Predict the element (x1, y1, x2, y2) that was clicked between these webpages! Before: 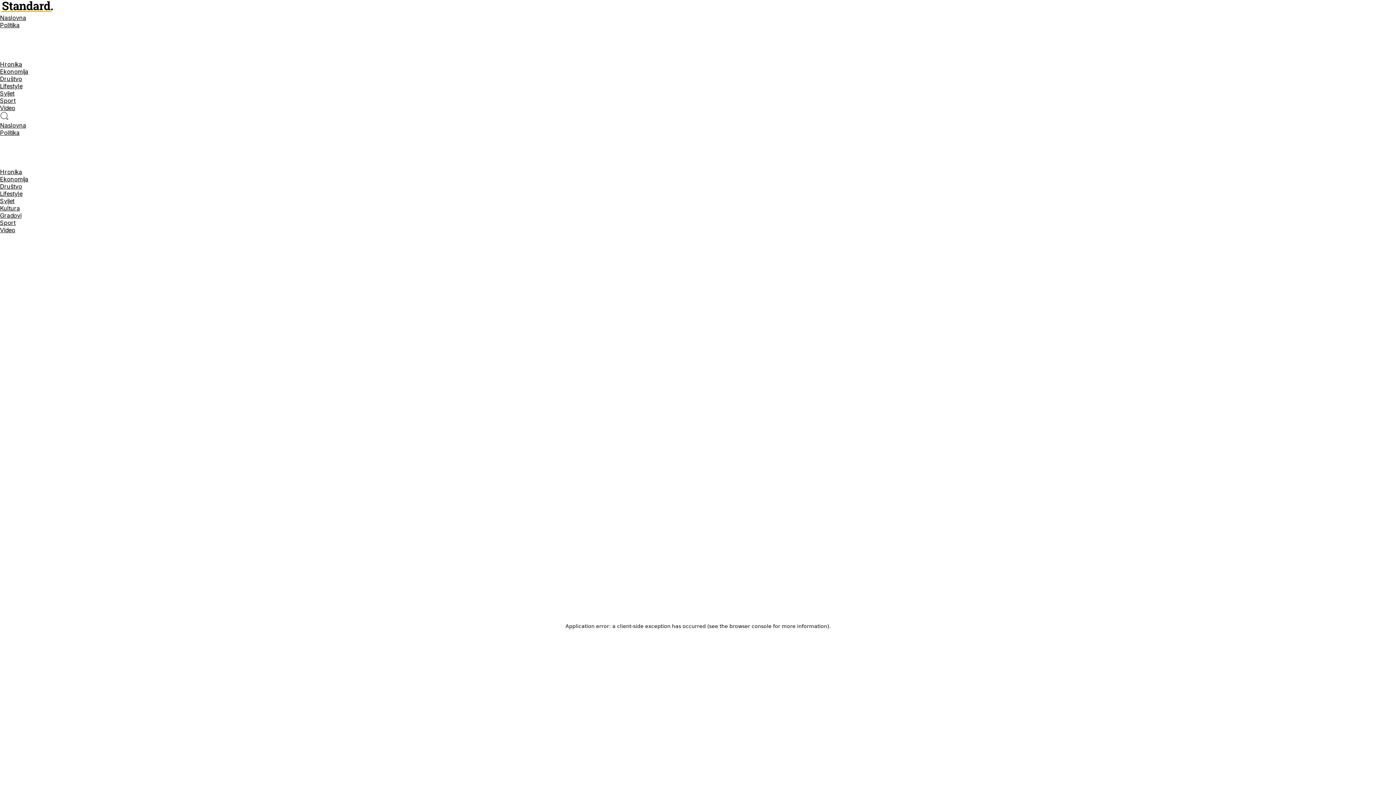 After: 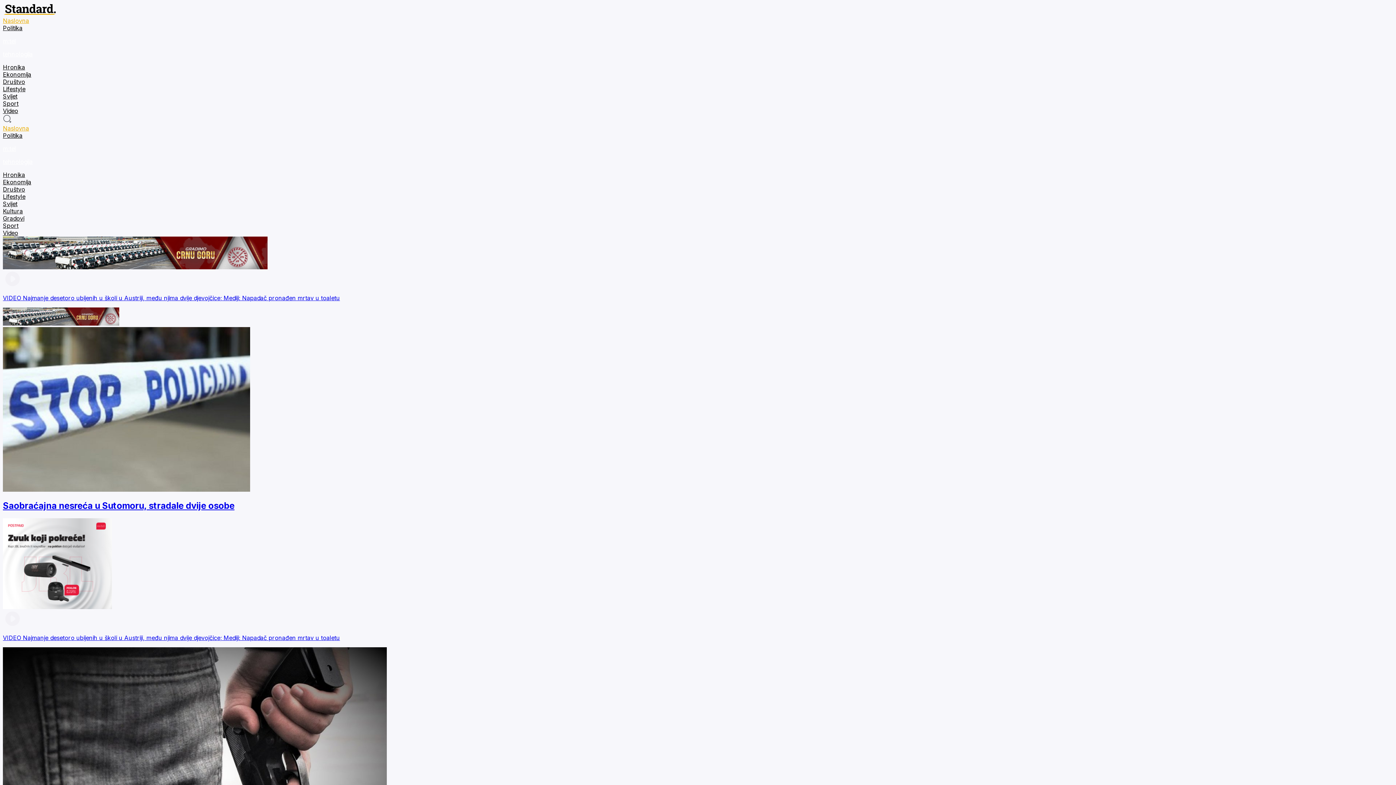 Action: label: Naslovna bbox: (0, 14, 1396, 21)